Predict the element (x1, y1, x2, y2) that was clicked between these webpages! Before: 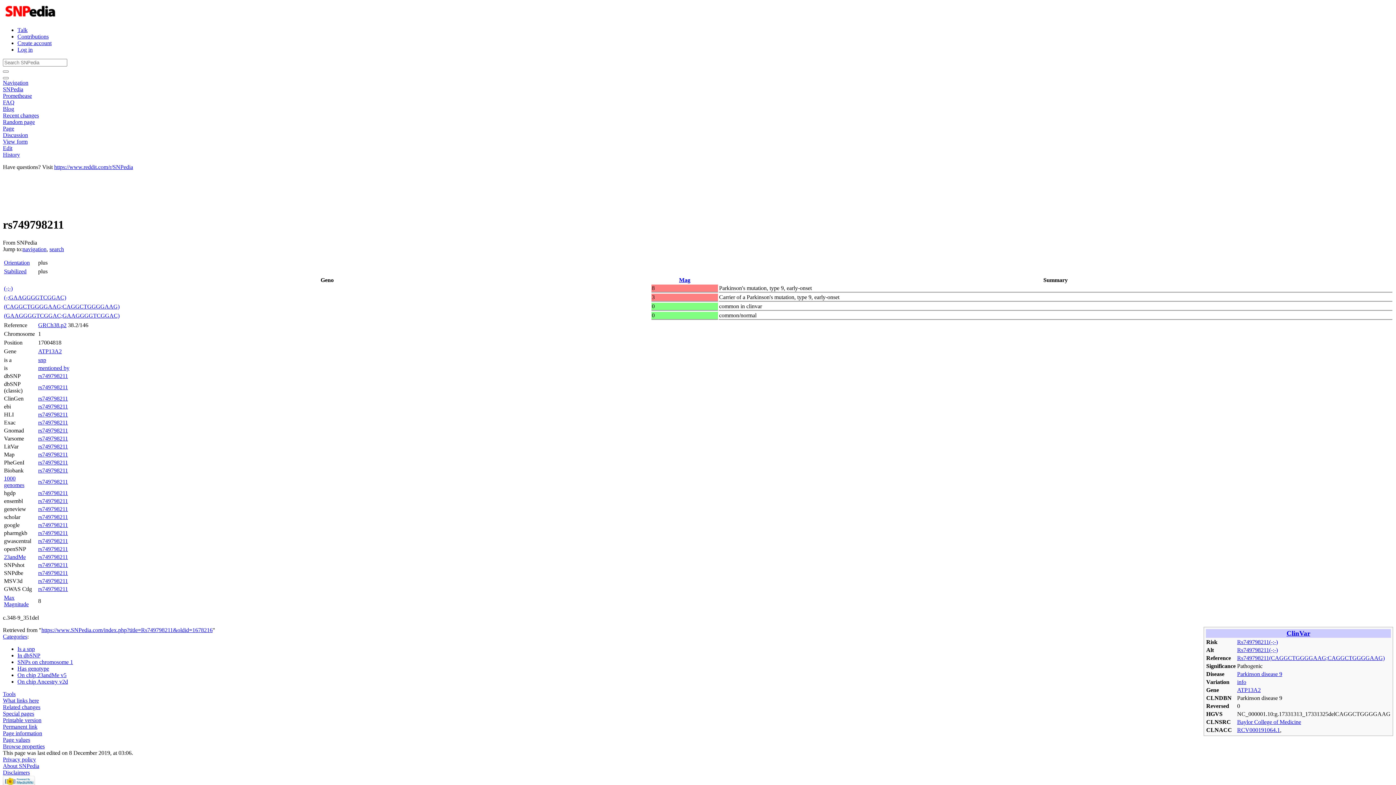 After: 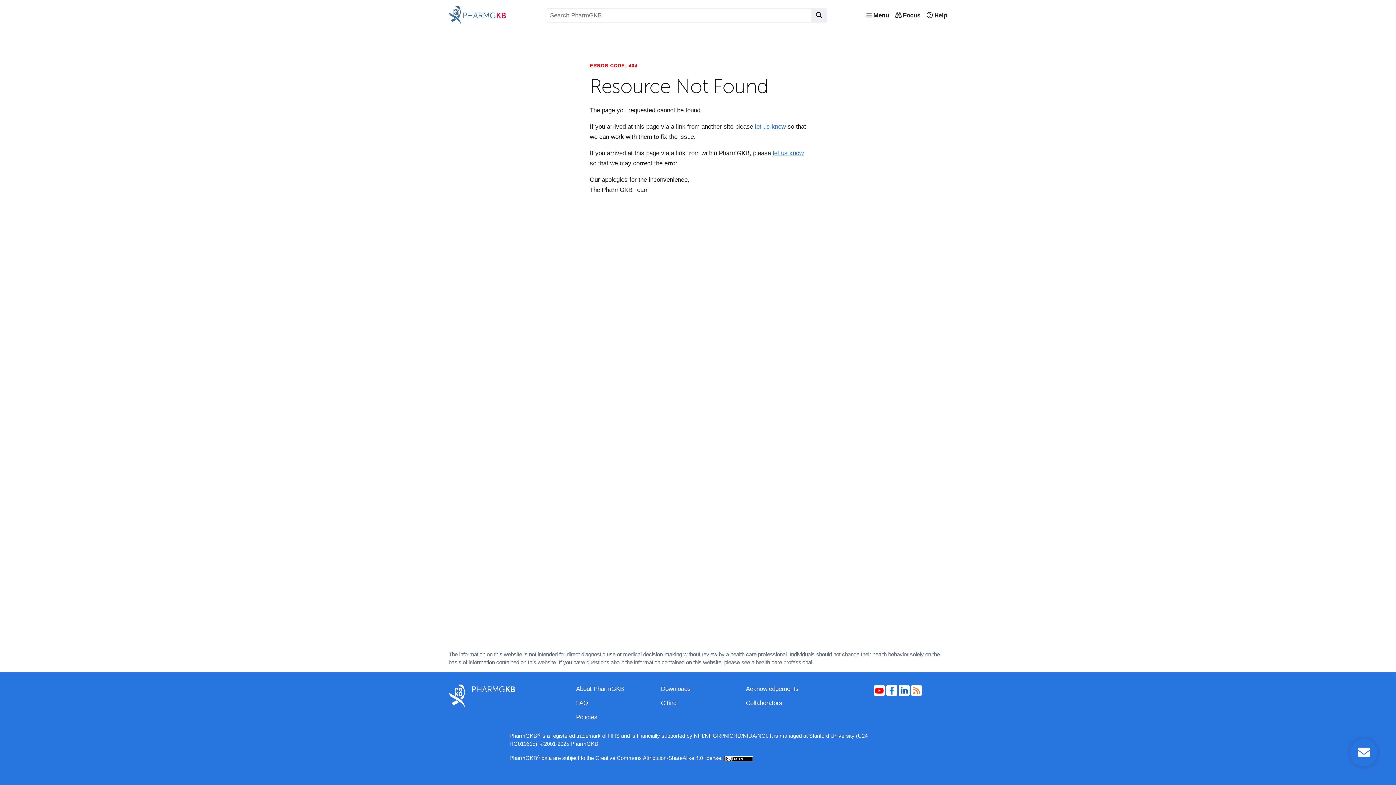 Action: label: rs749798211 bbox: (38, 530, 68, 536)